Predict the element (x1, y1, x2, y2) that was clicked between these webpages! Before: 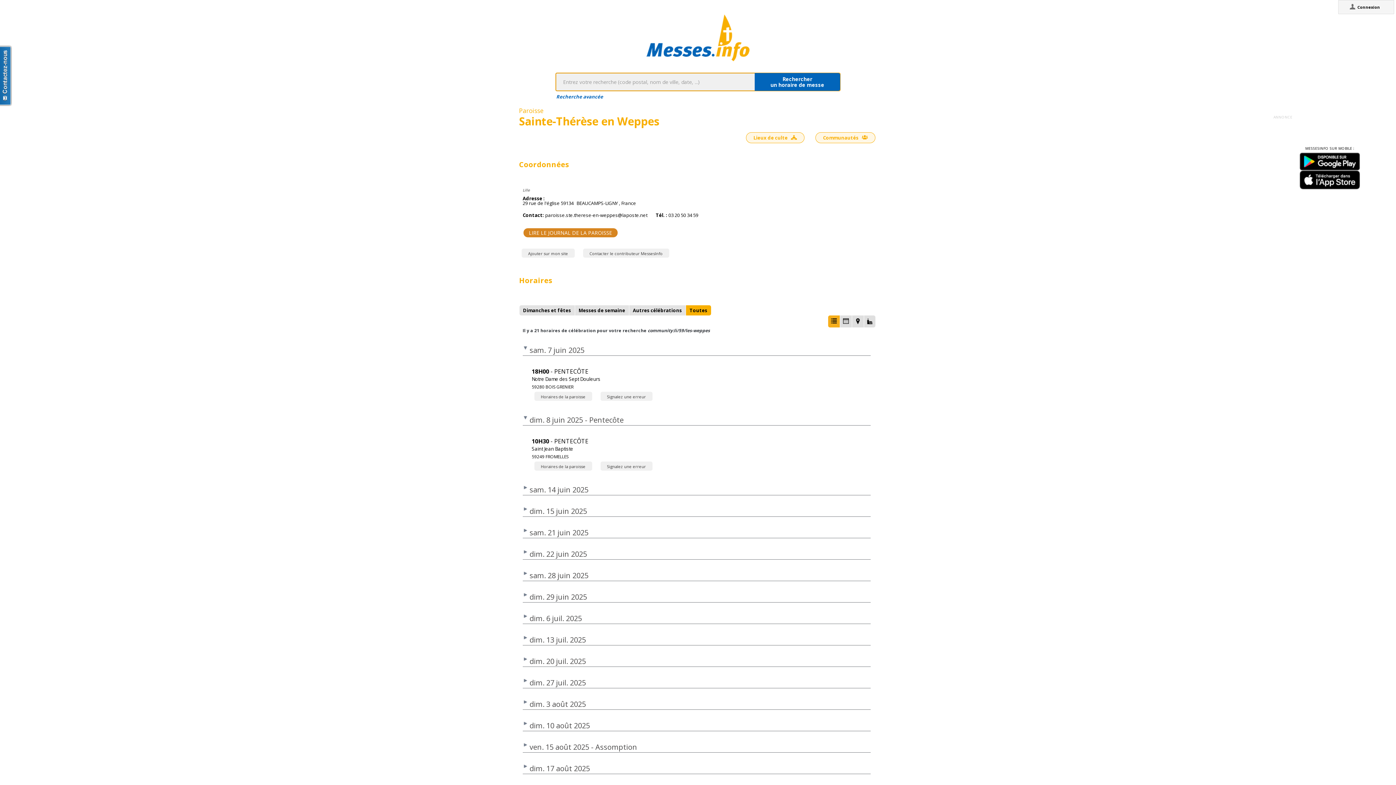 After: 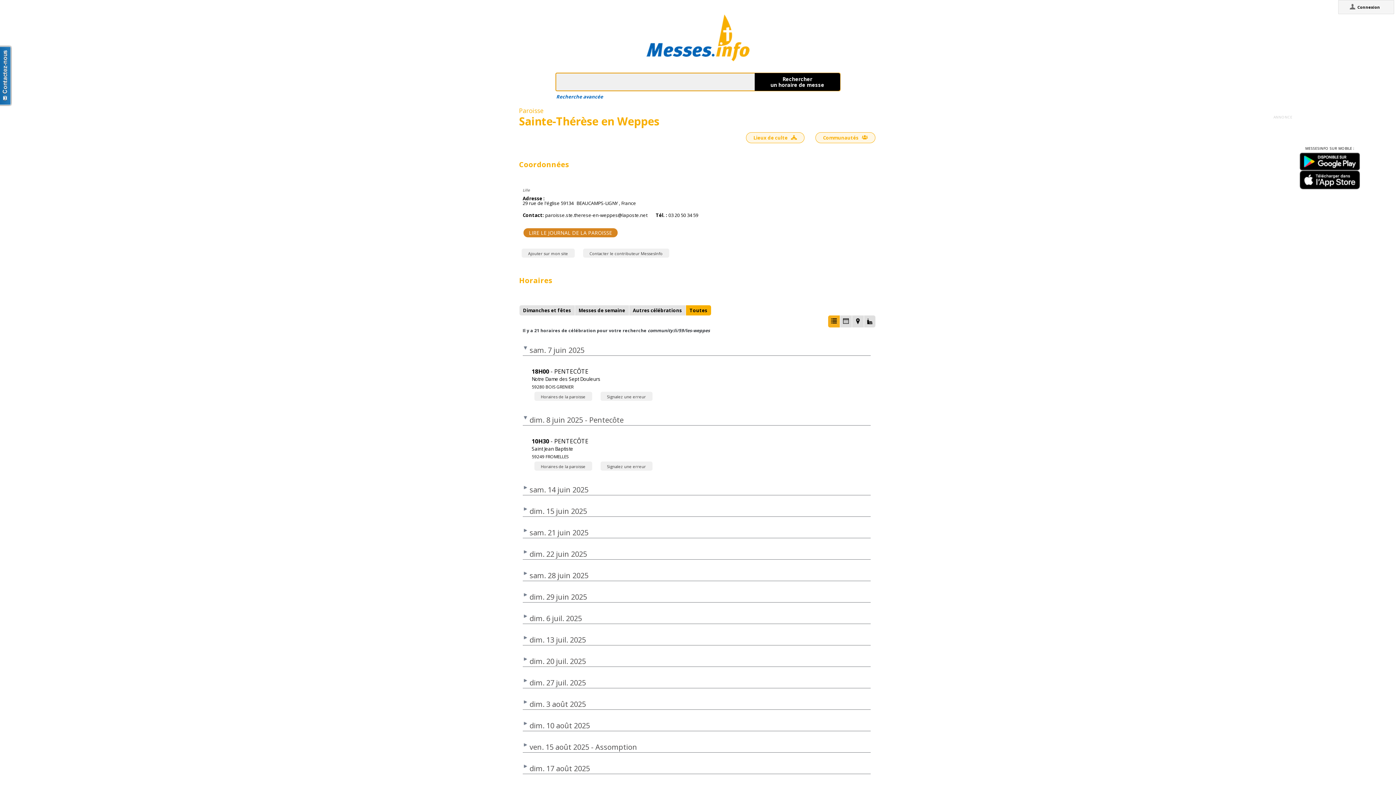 Action: bbox: (754, 73, 840, 90) label: Rechercher
un horaire de messe